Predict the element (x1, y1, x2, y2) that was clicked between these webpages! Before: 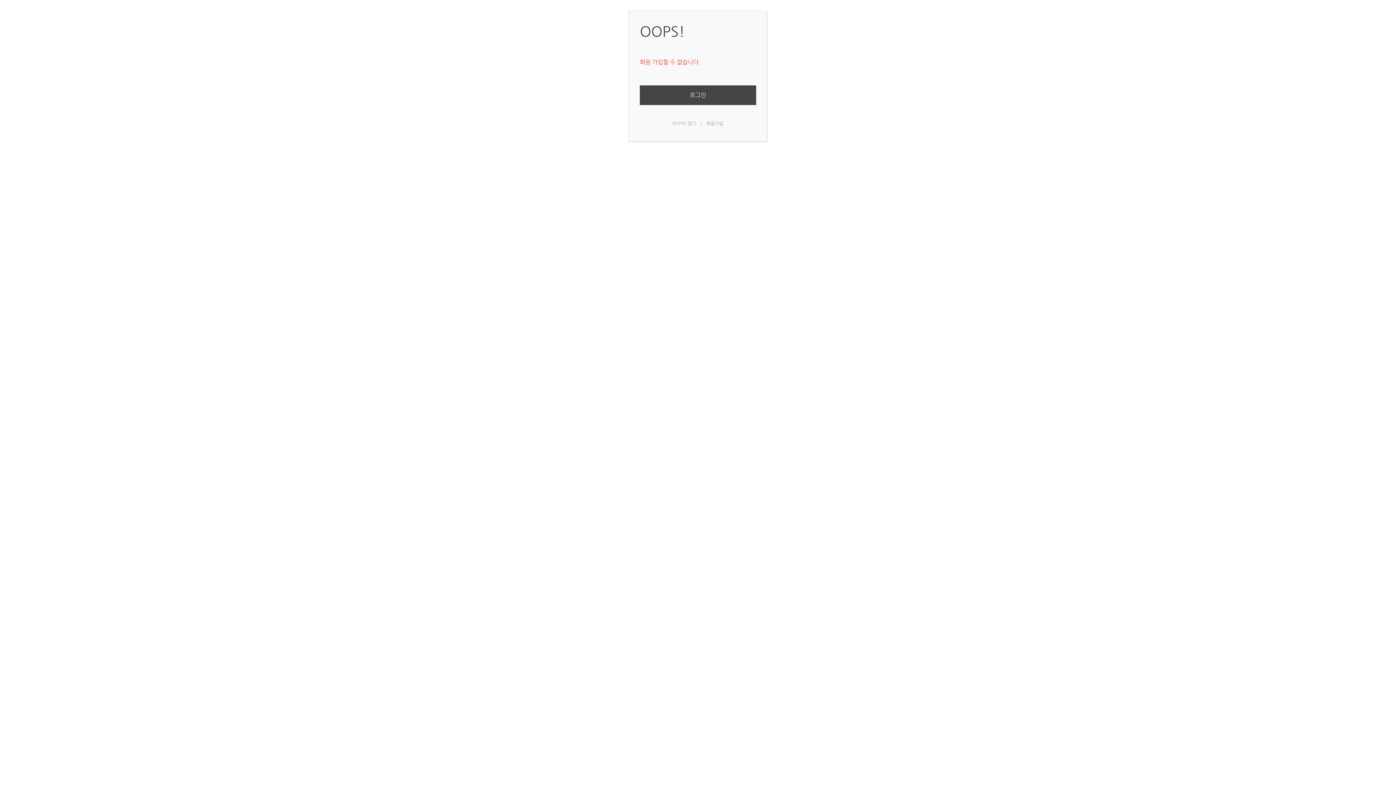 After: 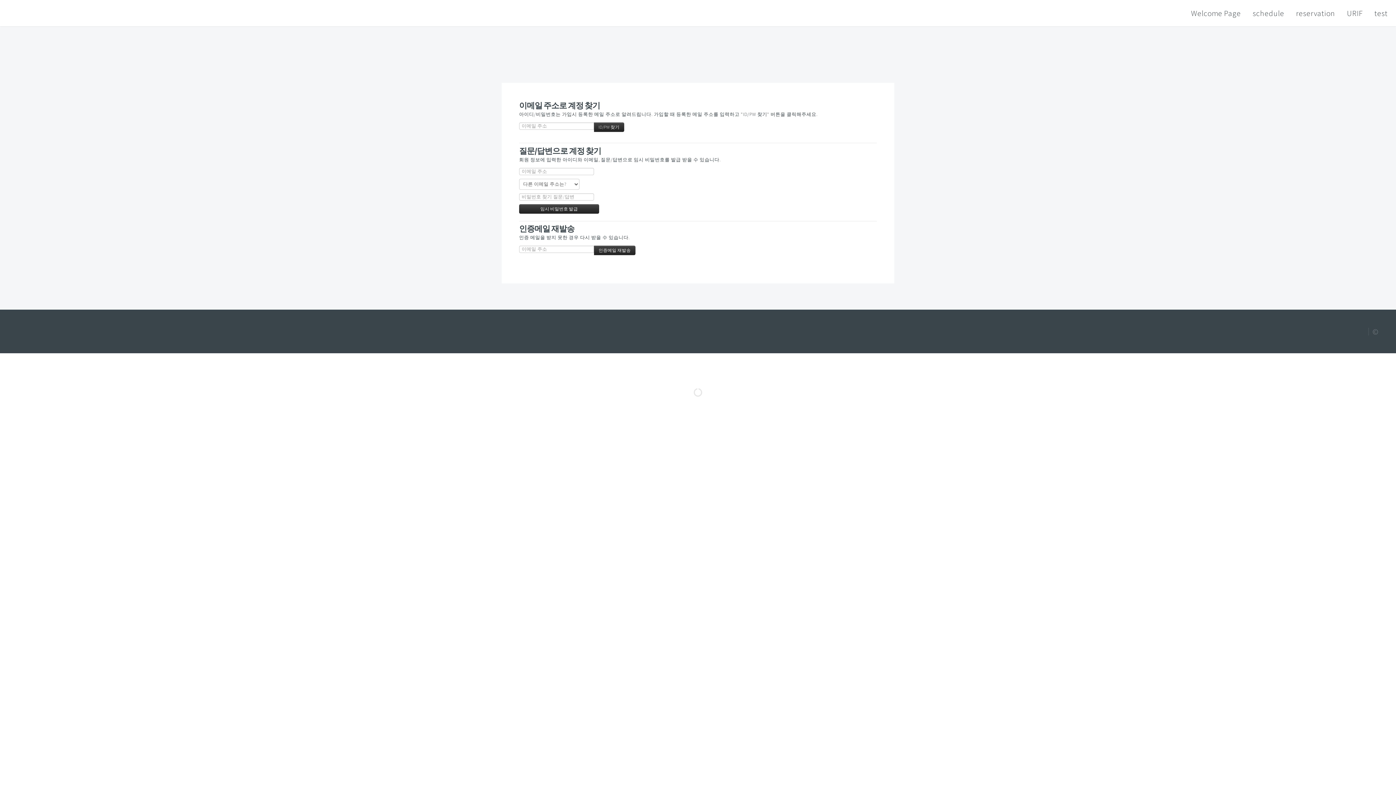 Action: bbox: (672, 120, 696, 126) label: ID/PW 찾기